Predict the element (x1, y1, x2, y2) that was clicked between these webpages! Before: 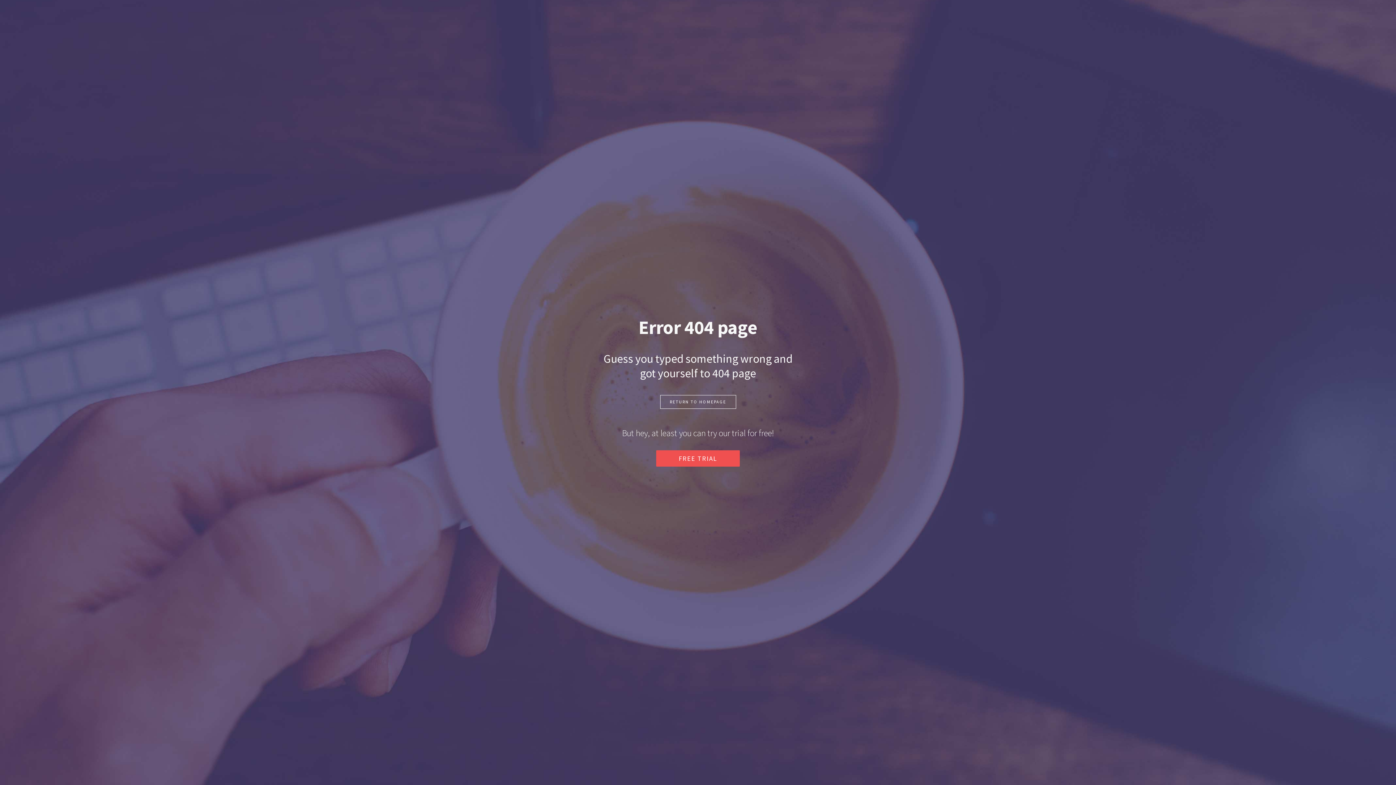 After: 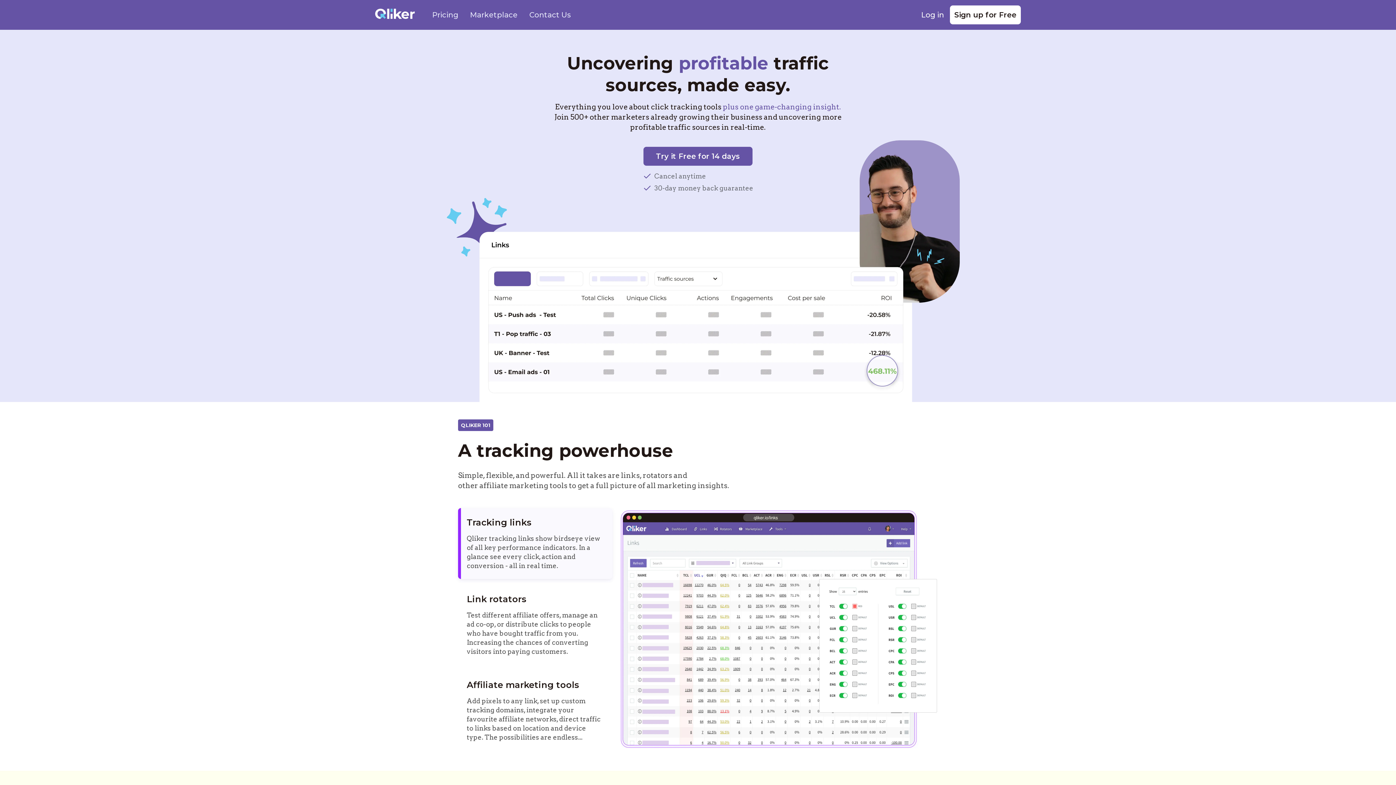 Action: label: RETURN TO HOMEPAGE bbox: (660, 395, 736, 409)